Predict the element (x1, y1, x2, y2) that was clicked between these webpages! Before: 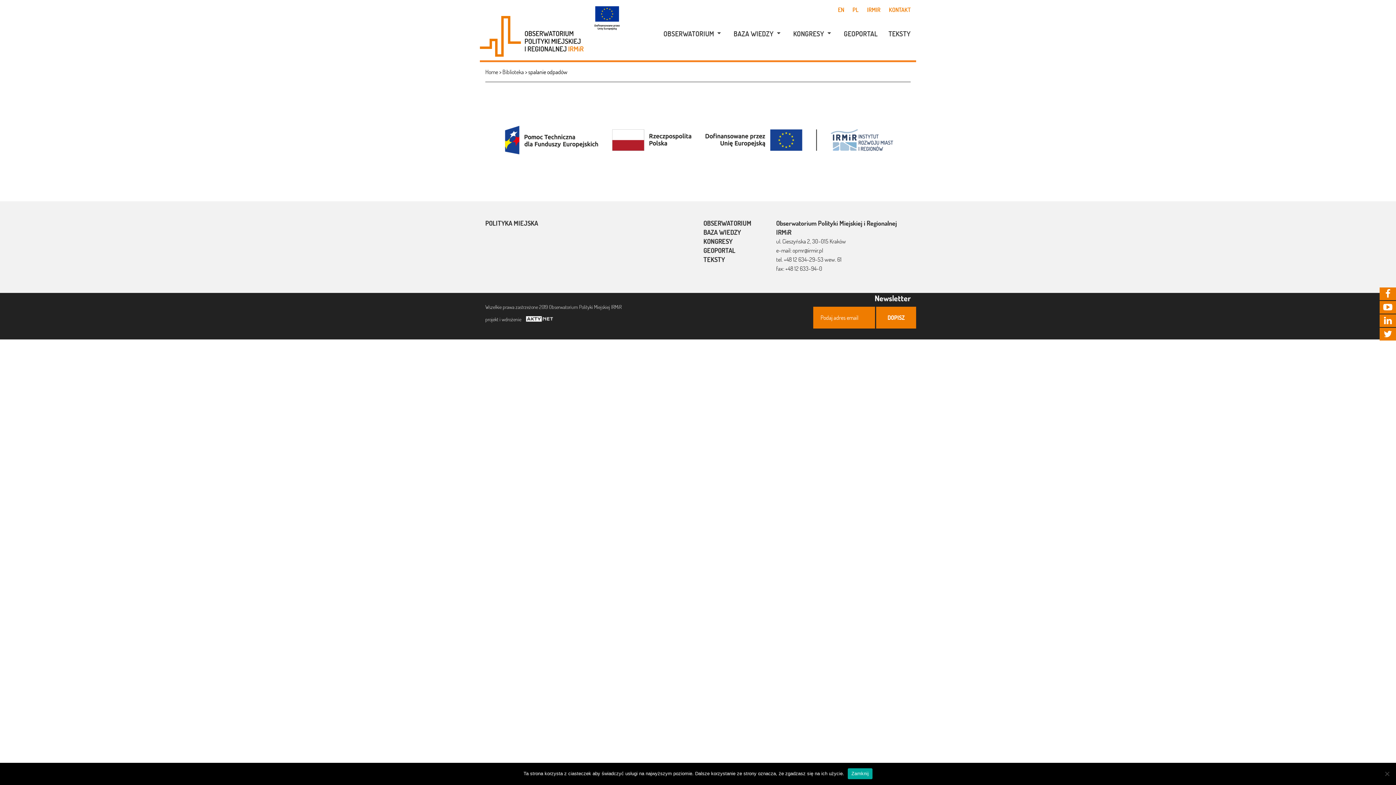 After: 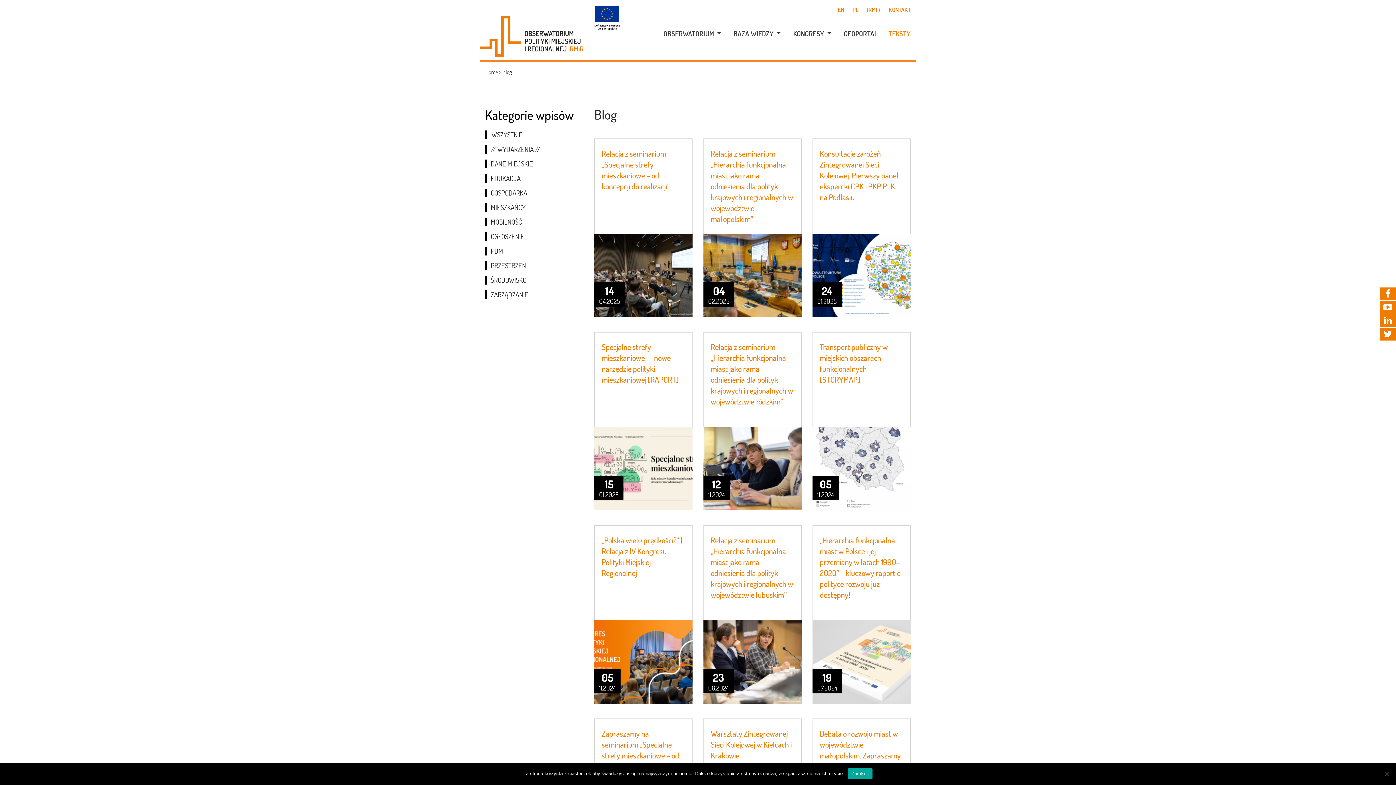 Action: label: TEKSTY bbox: (703, 255, 725, 264)